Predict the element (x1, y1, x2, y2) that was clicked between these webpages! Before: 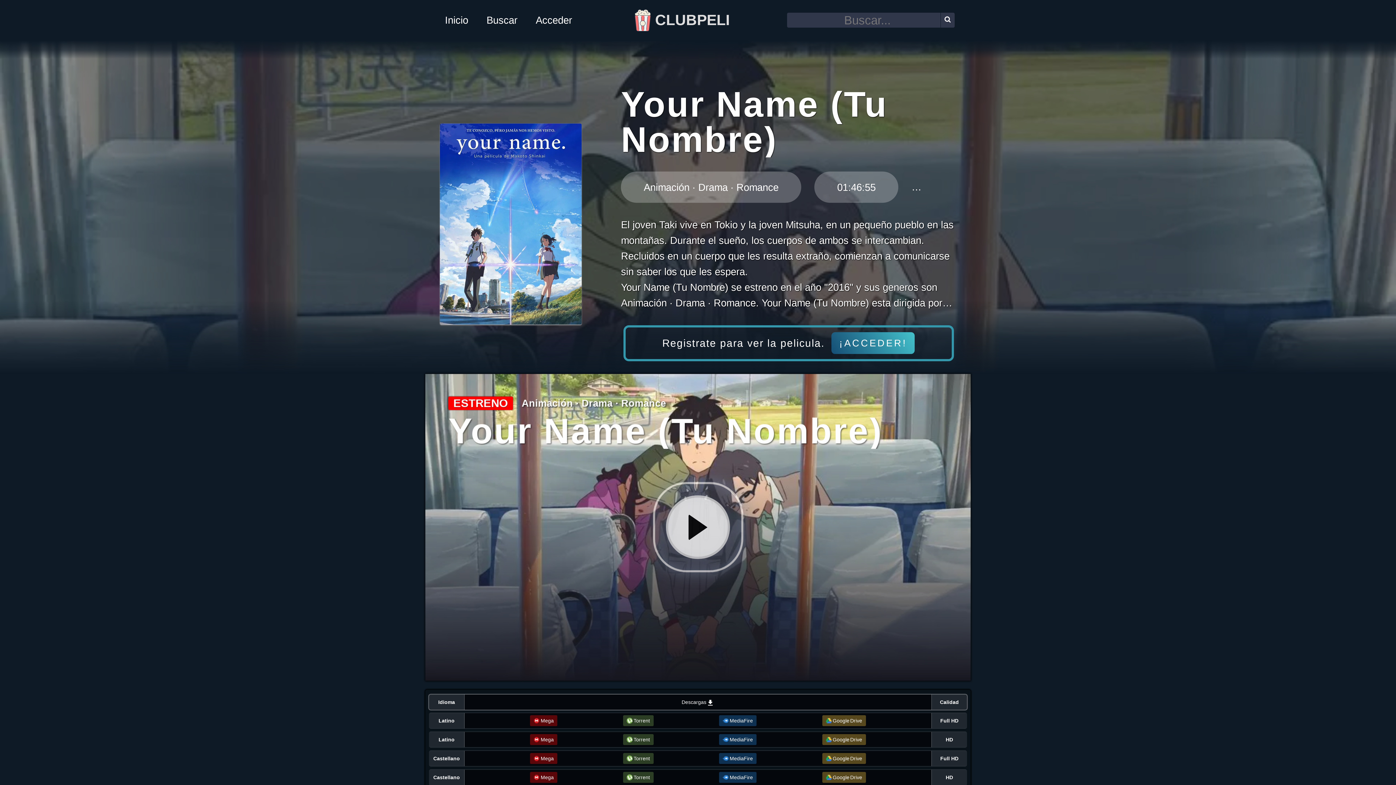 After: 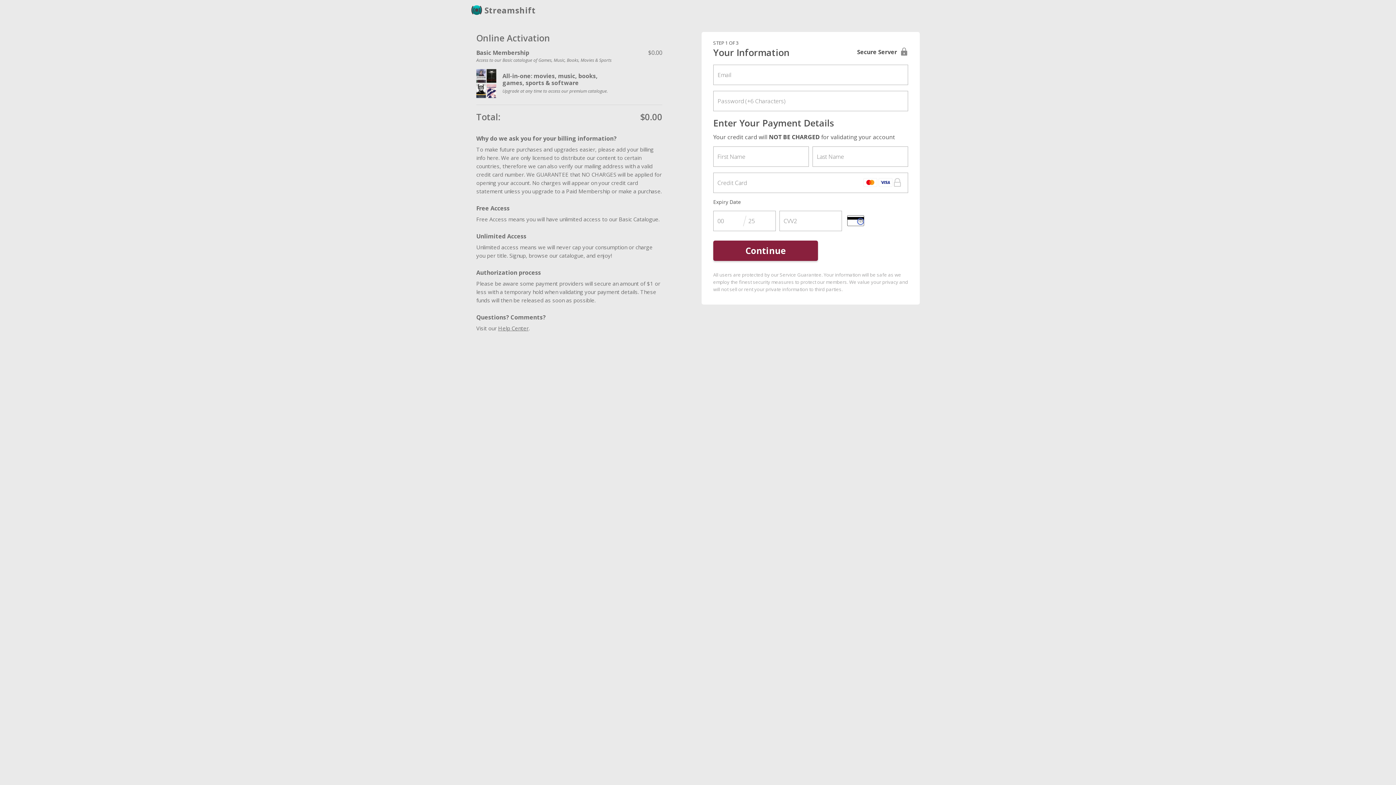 Action: bbox: (822, 715, 866, 726) label: Google
Drive